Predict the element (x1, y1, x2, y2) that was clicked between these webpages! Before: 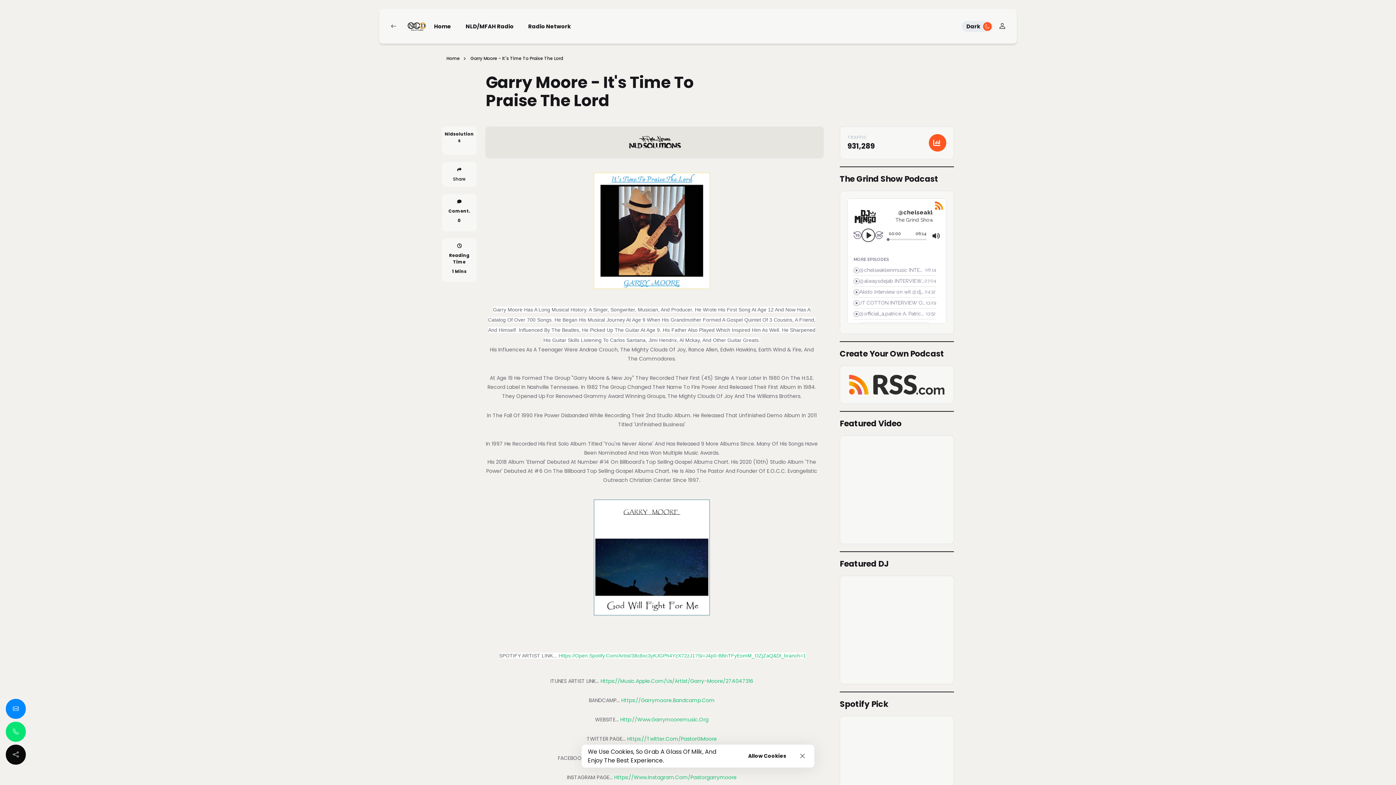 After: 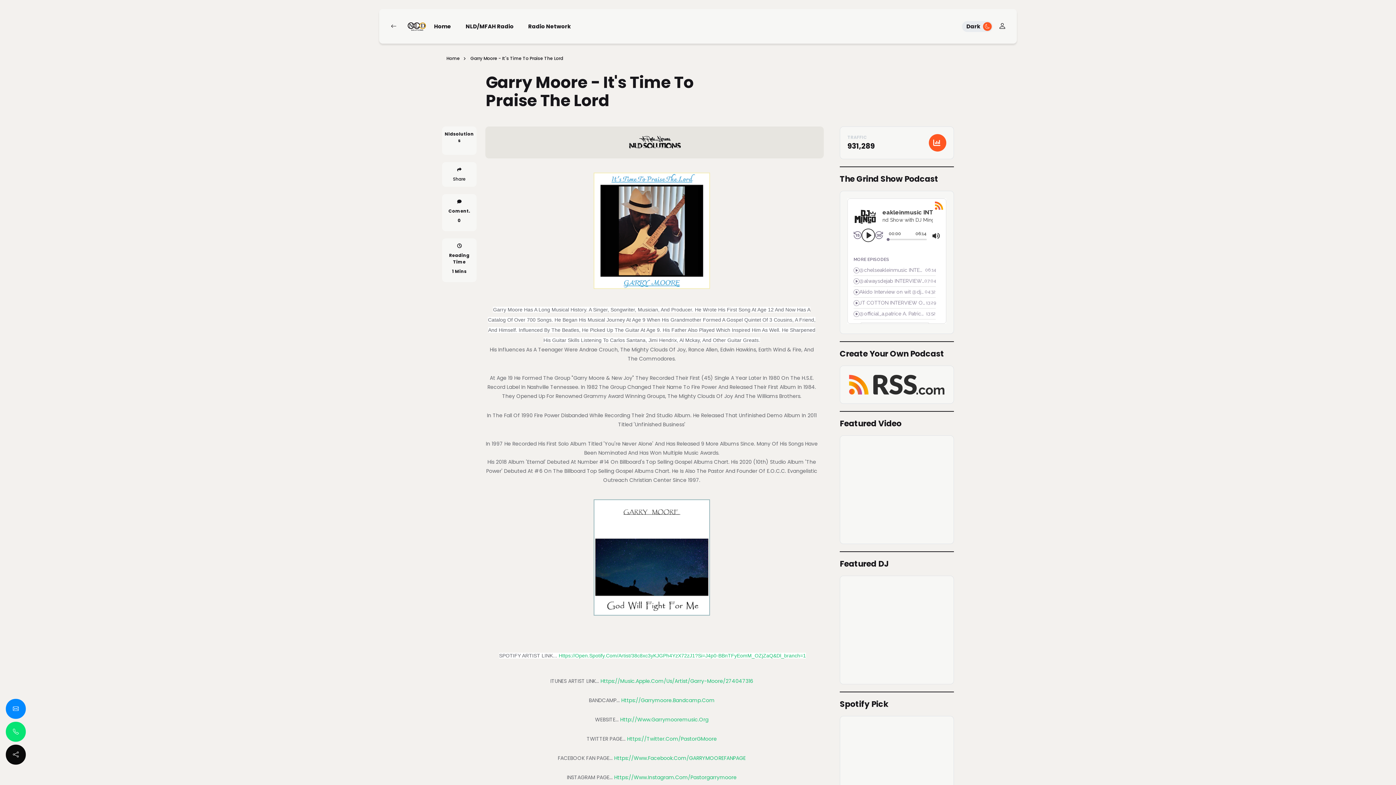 Action: bbox: (742, 750, 792, 762) label: Accepted